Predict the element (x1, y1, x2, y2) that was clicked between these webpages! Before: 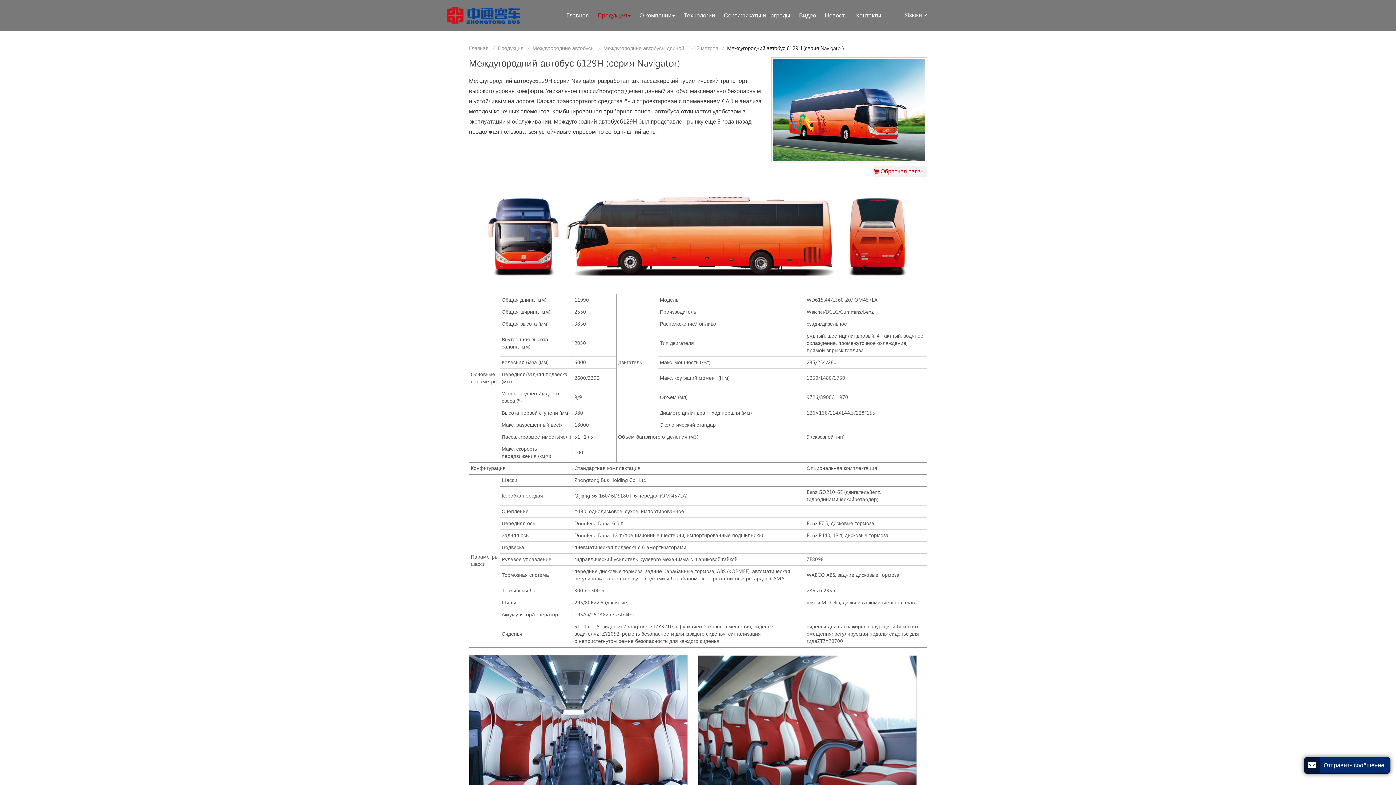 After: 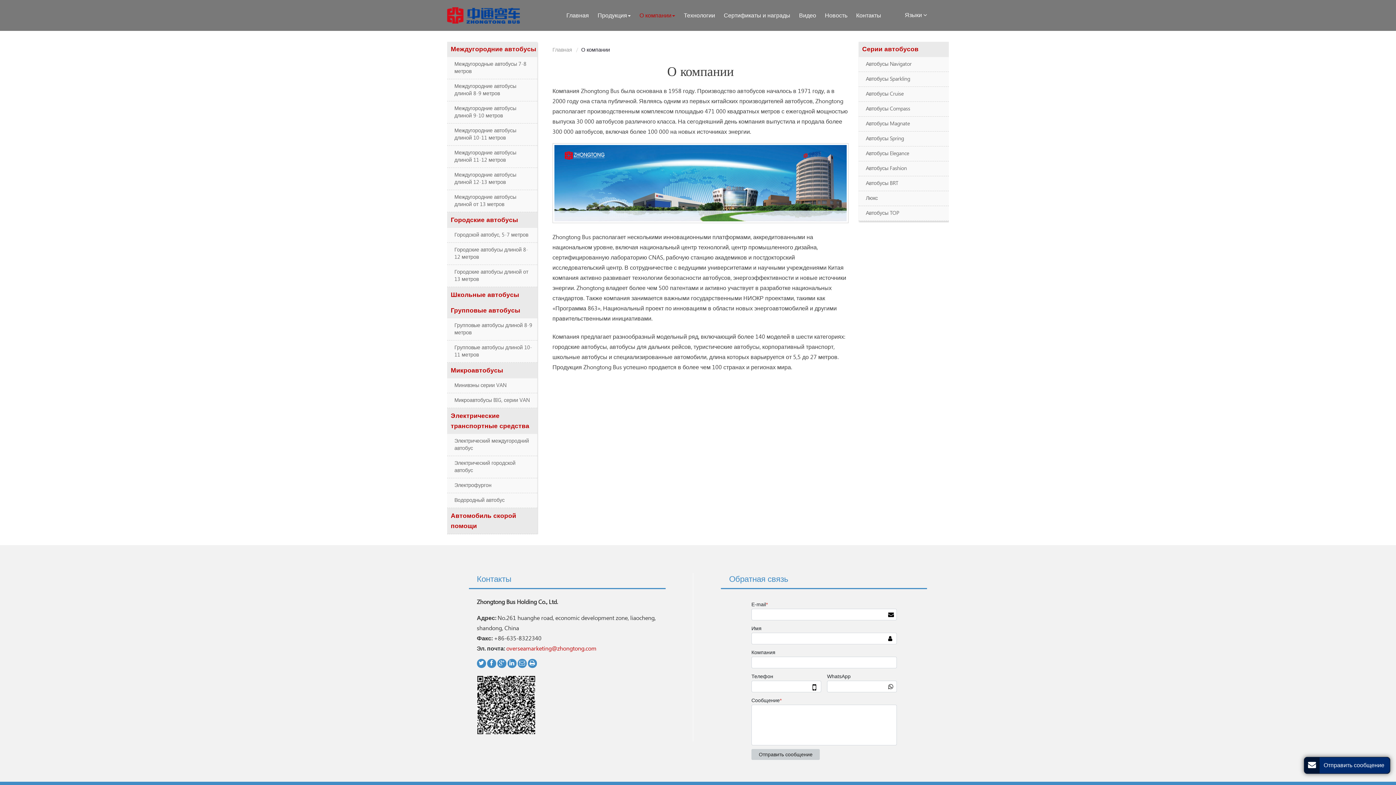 Action: bbox: (636, 12, 678, 19) label: О компании